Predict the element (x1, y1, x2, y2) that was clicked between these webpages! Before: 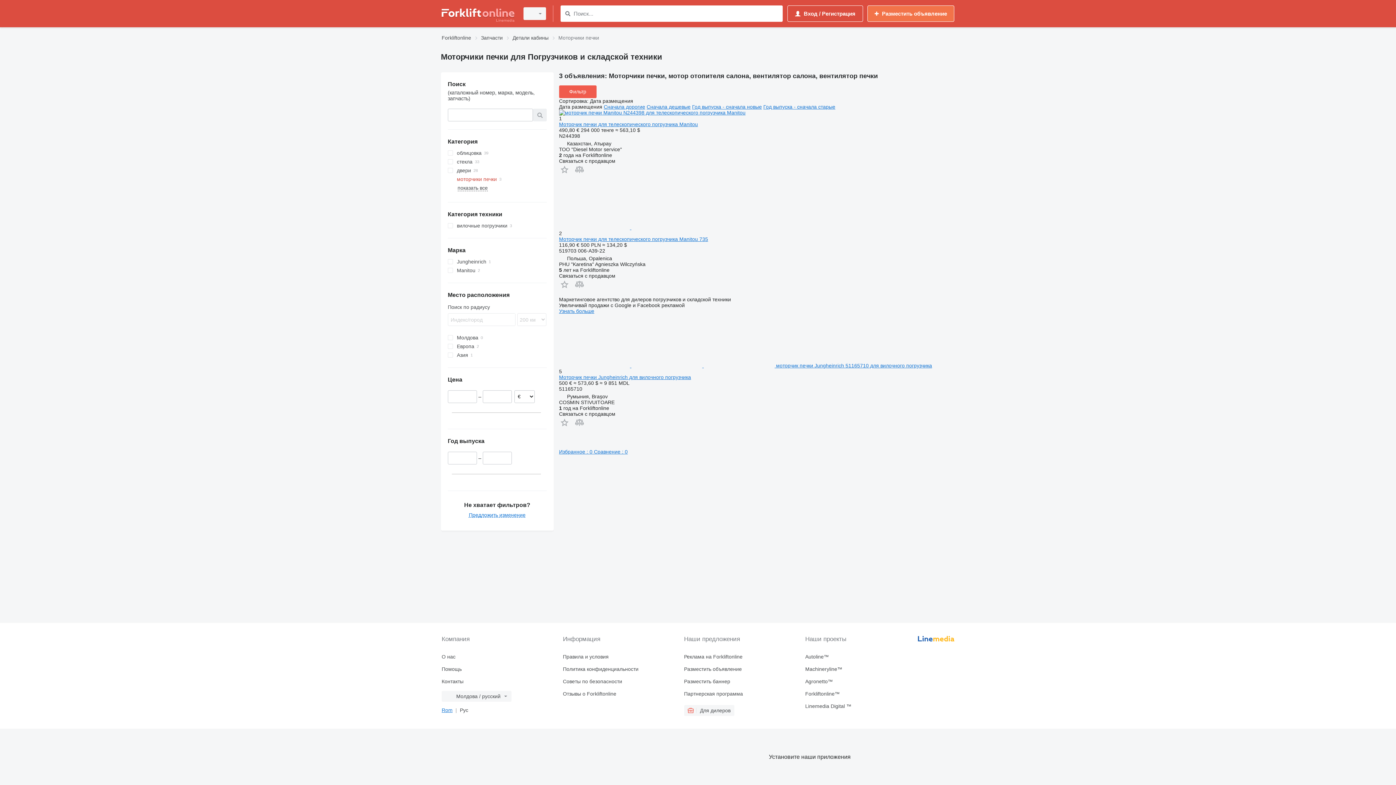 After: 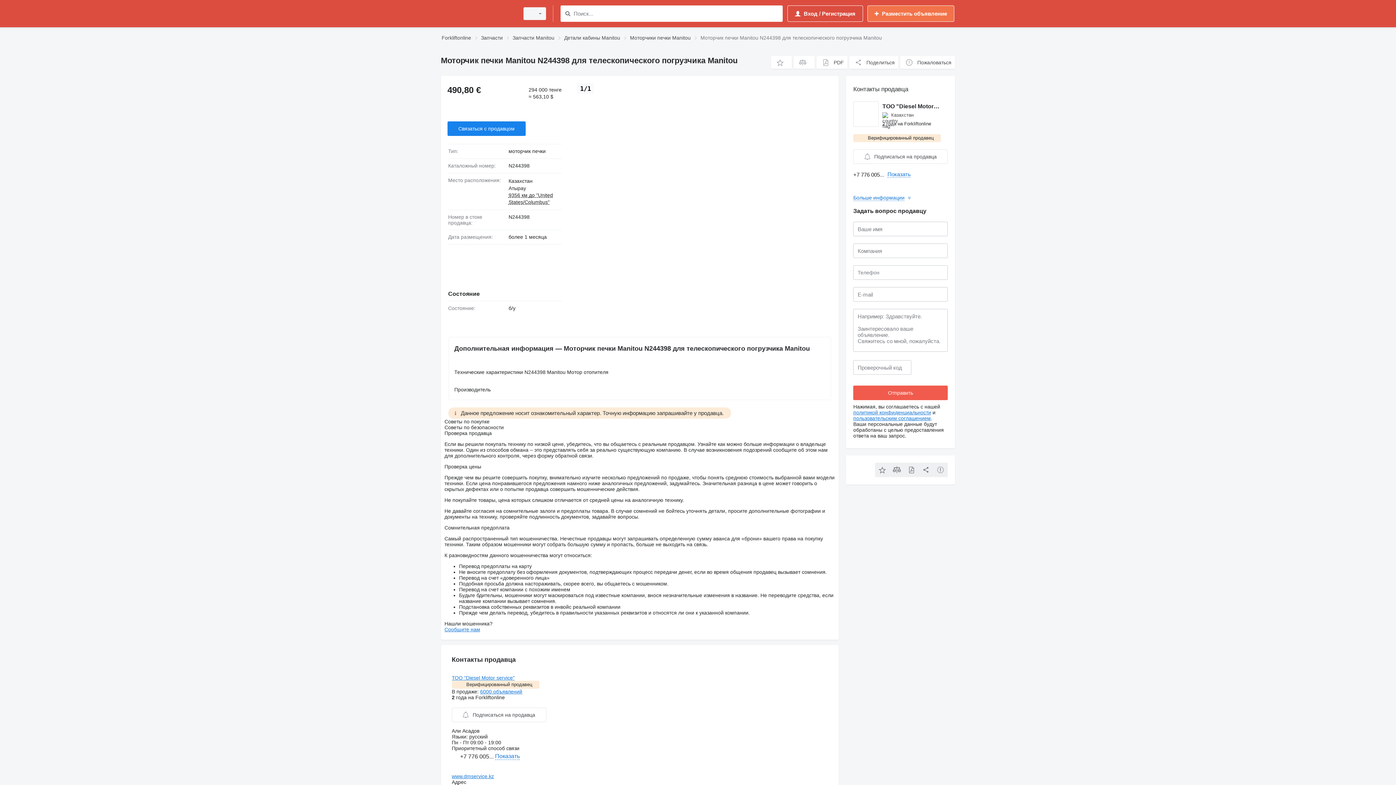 Action: bbox: (559, 121, 698, 127) label: Моторчик печки для телескопического погрузчика Manitou